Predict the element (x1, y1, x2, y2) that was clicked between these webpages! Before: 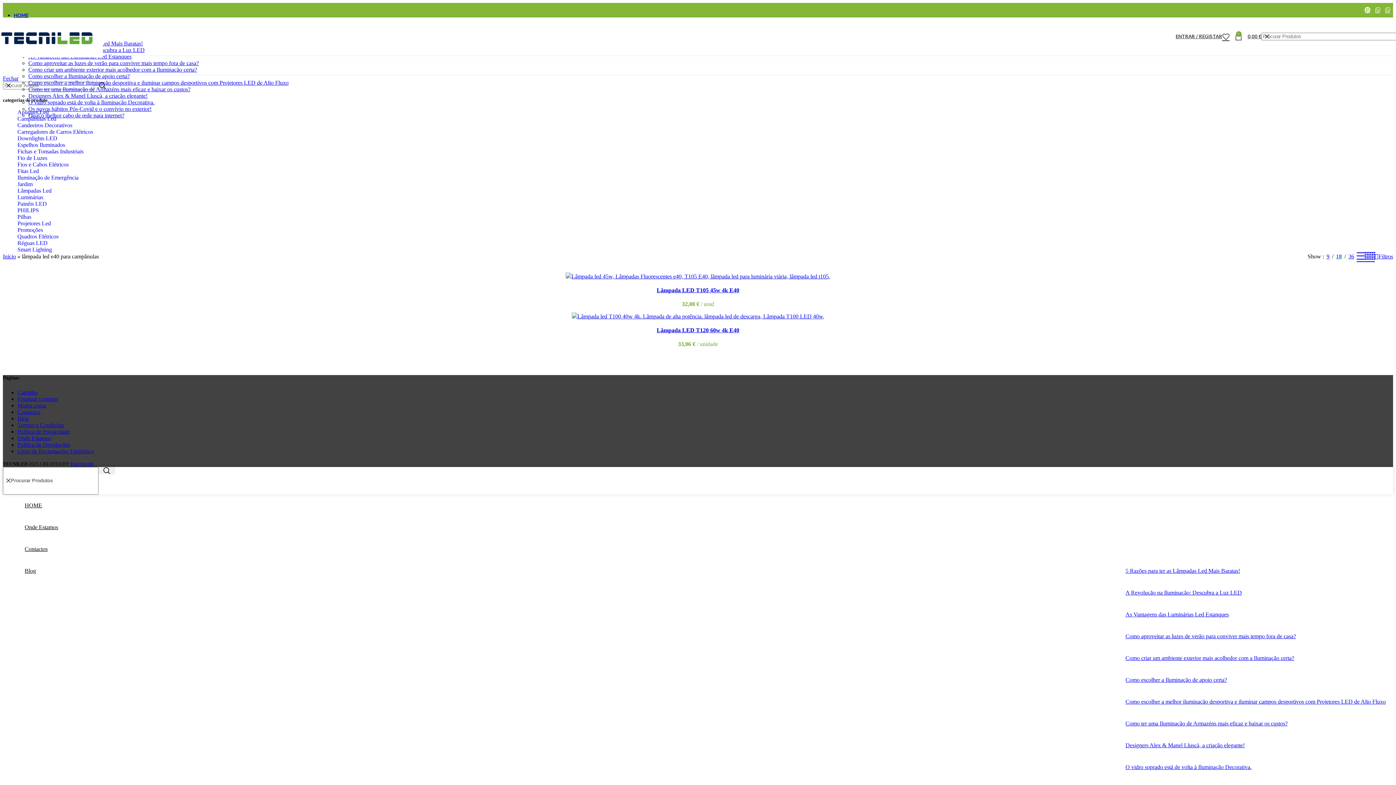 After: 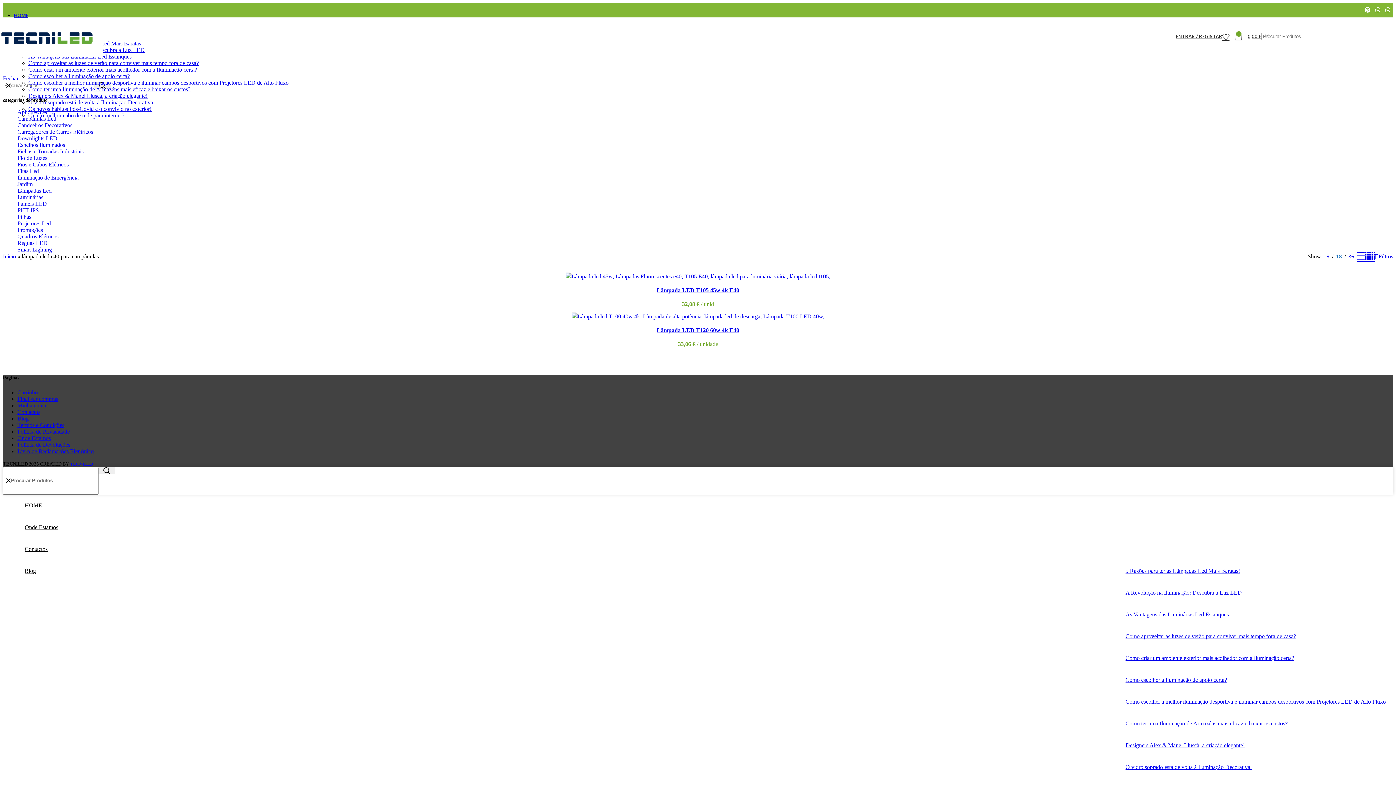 Action: label: Como escolher a melhor iluminação desportiva e iluminar campos desportivos com Projetores LED de Alto Fluxo bbox: (1118, 696, 1393, 718)